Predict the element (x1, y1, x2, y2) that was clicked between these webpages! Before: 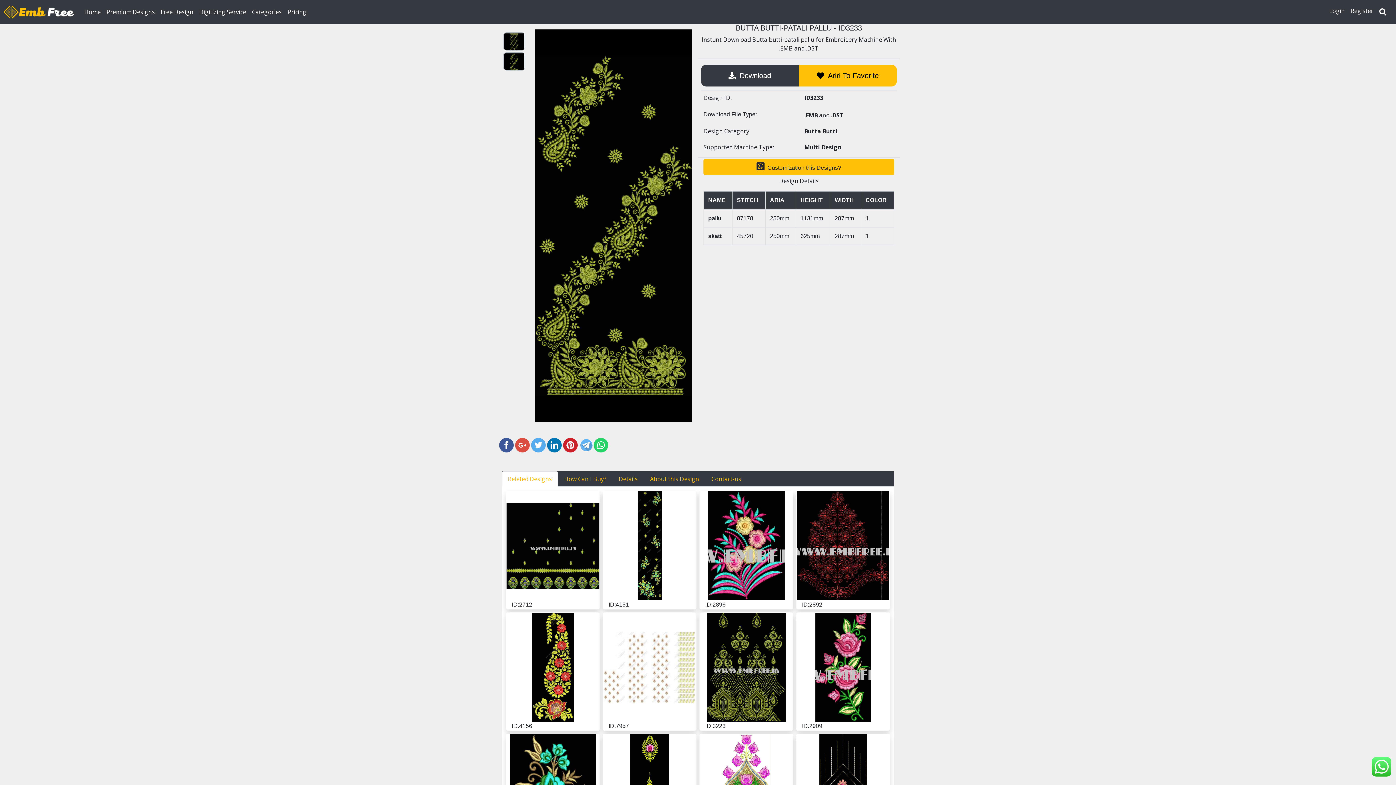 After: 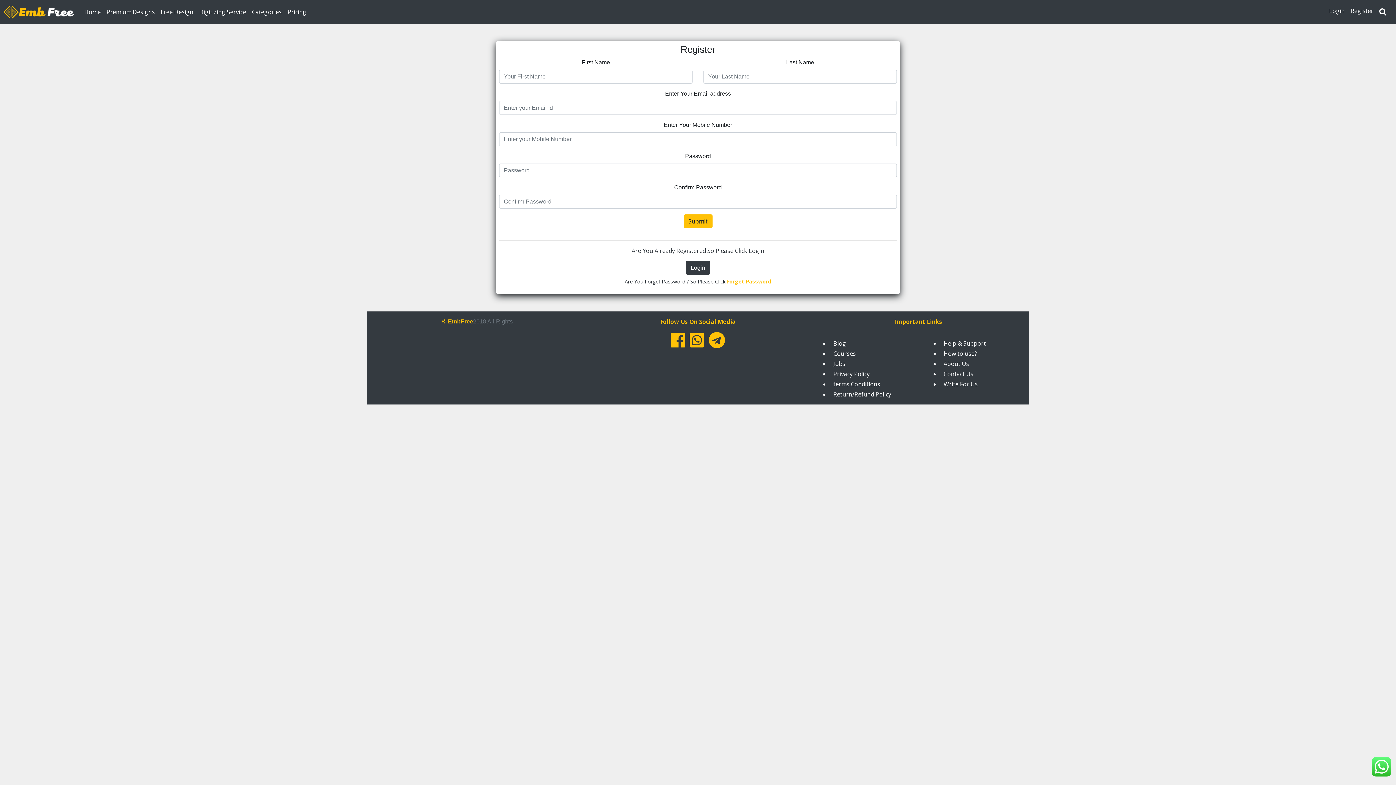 Action: label: Register bbox: (1348, 3, 1376, 18)